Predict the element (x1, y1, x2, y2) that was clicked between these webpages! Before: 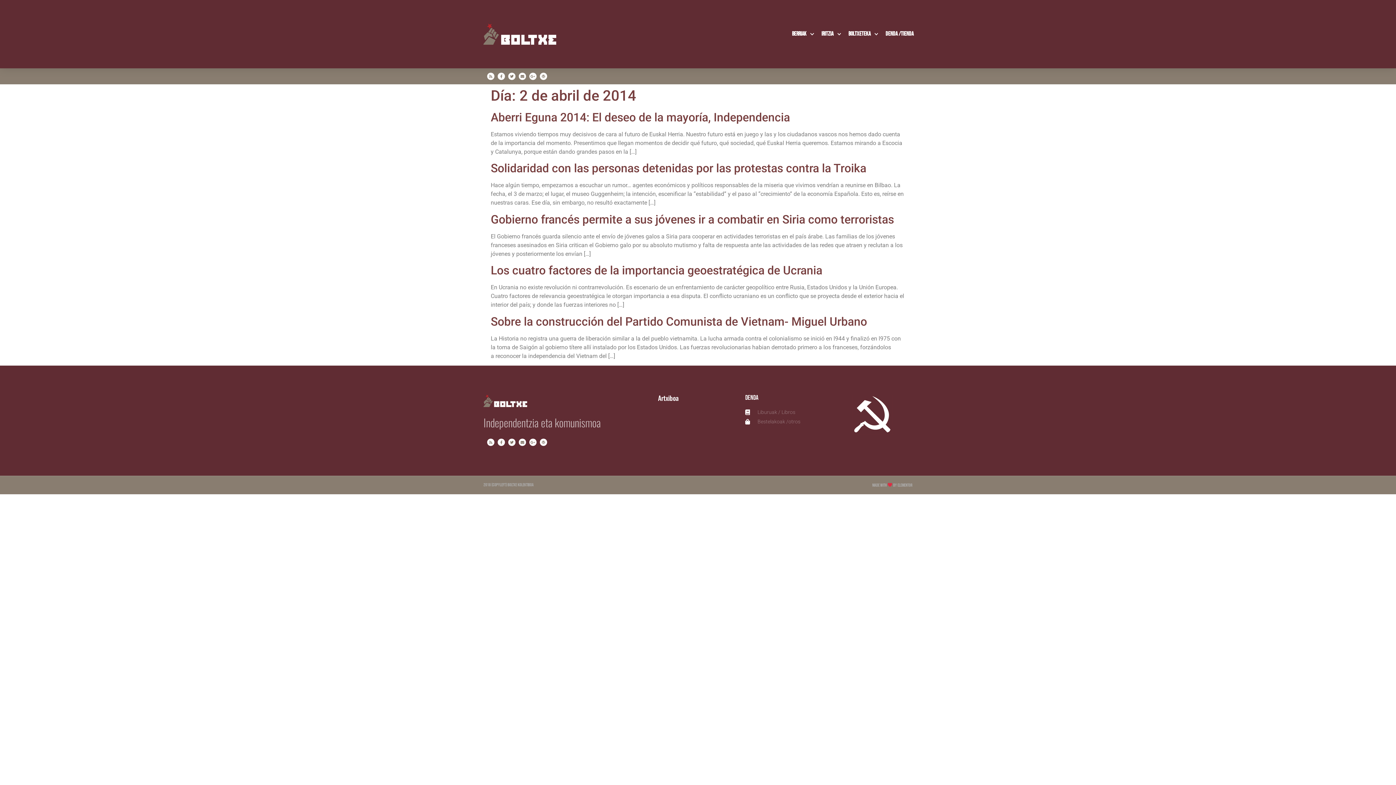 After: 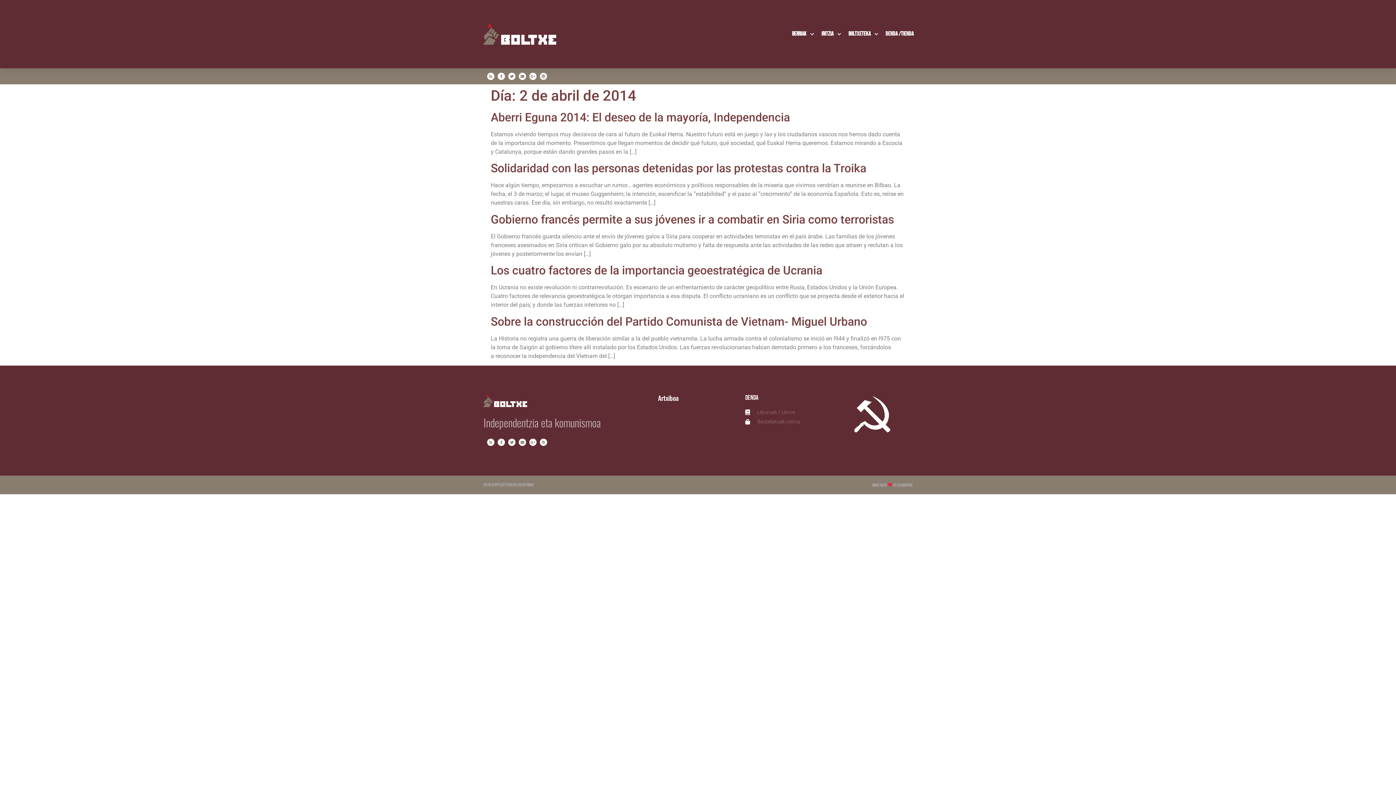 Action: label: Wordpress bbox: (540, 72, 547, 80)